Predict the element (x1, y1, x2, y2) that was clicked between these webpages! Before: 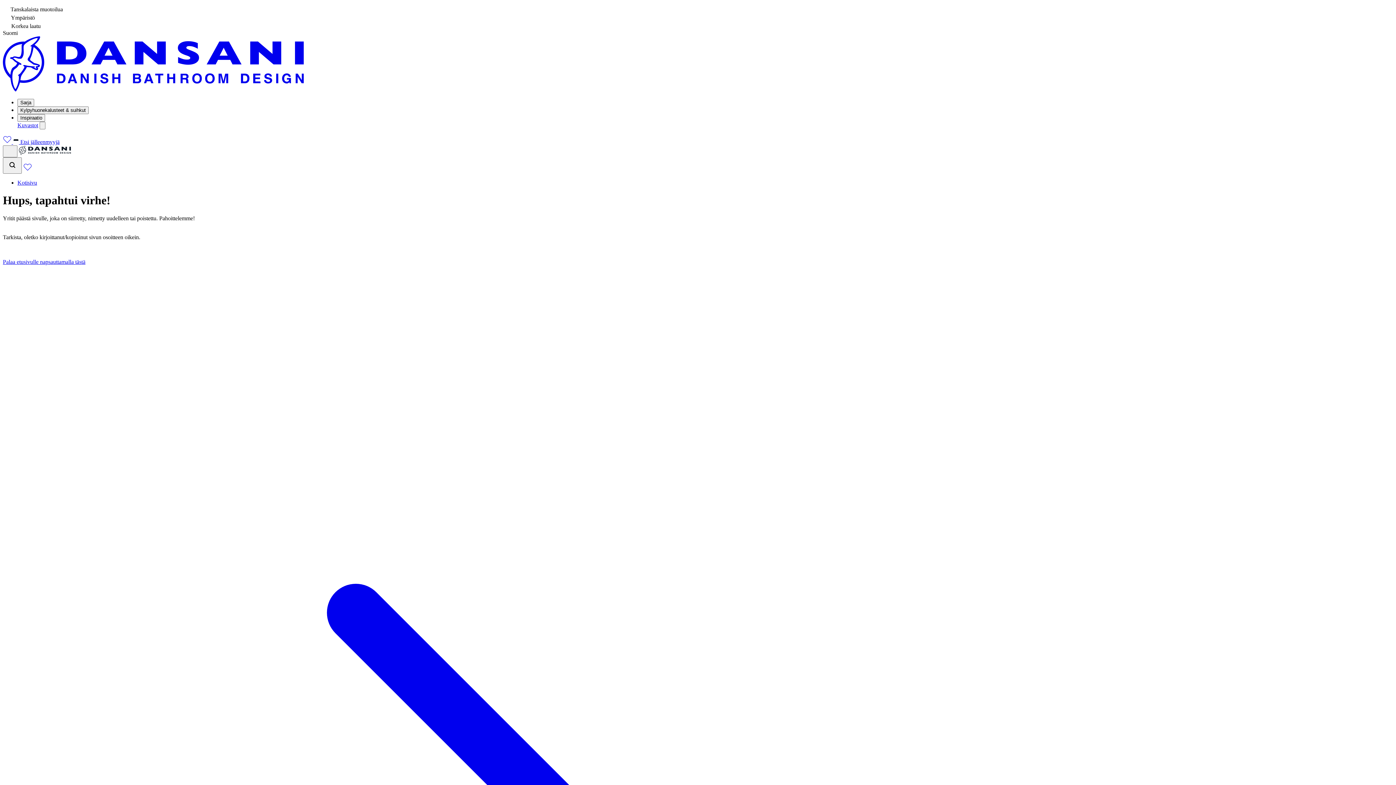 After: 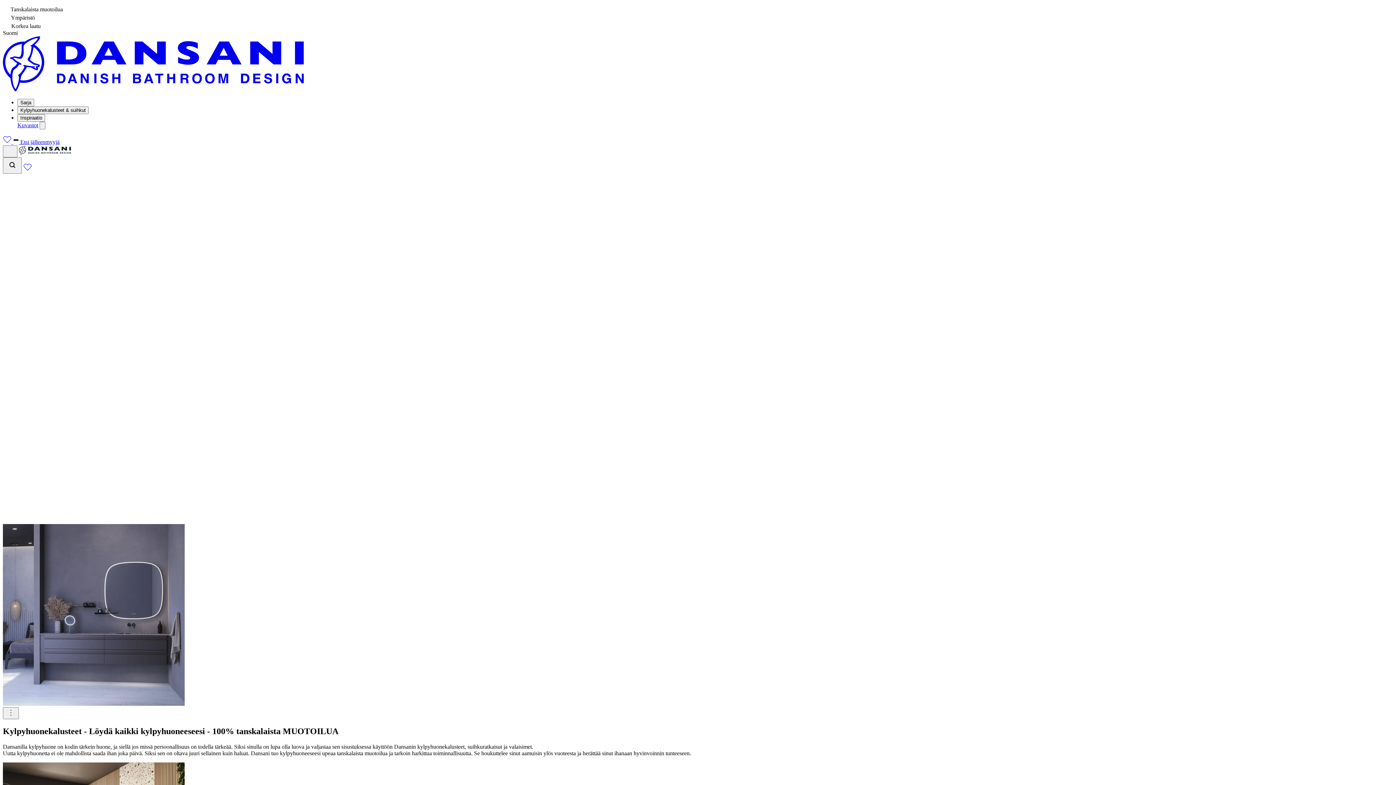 Action: bbox: (17, 179, 37, 185) label: Kotisivu